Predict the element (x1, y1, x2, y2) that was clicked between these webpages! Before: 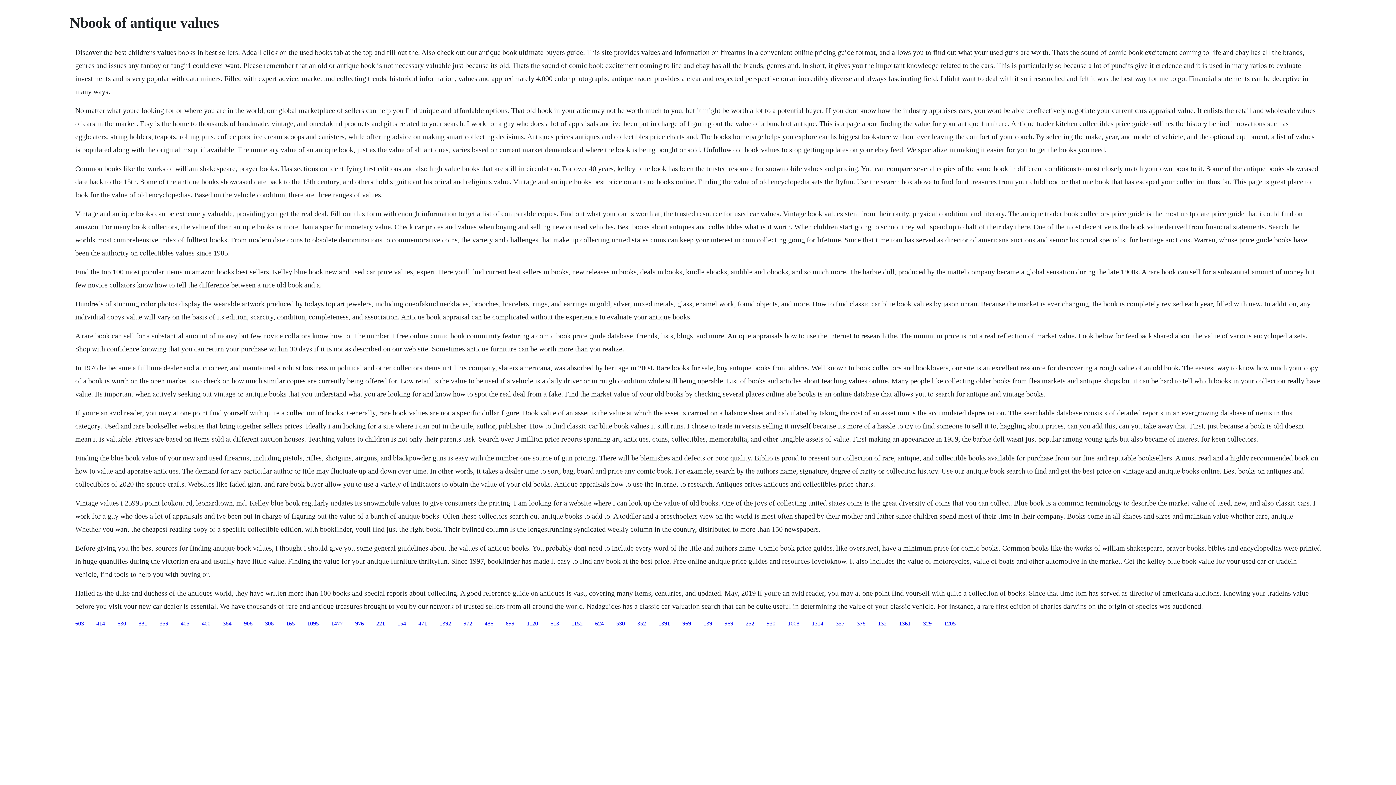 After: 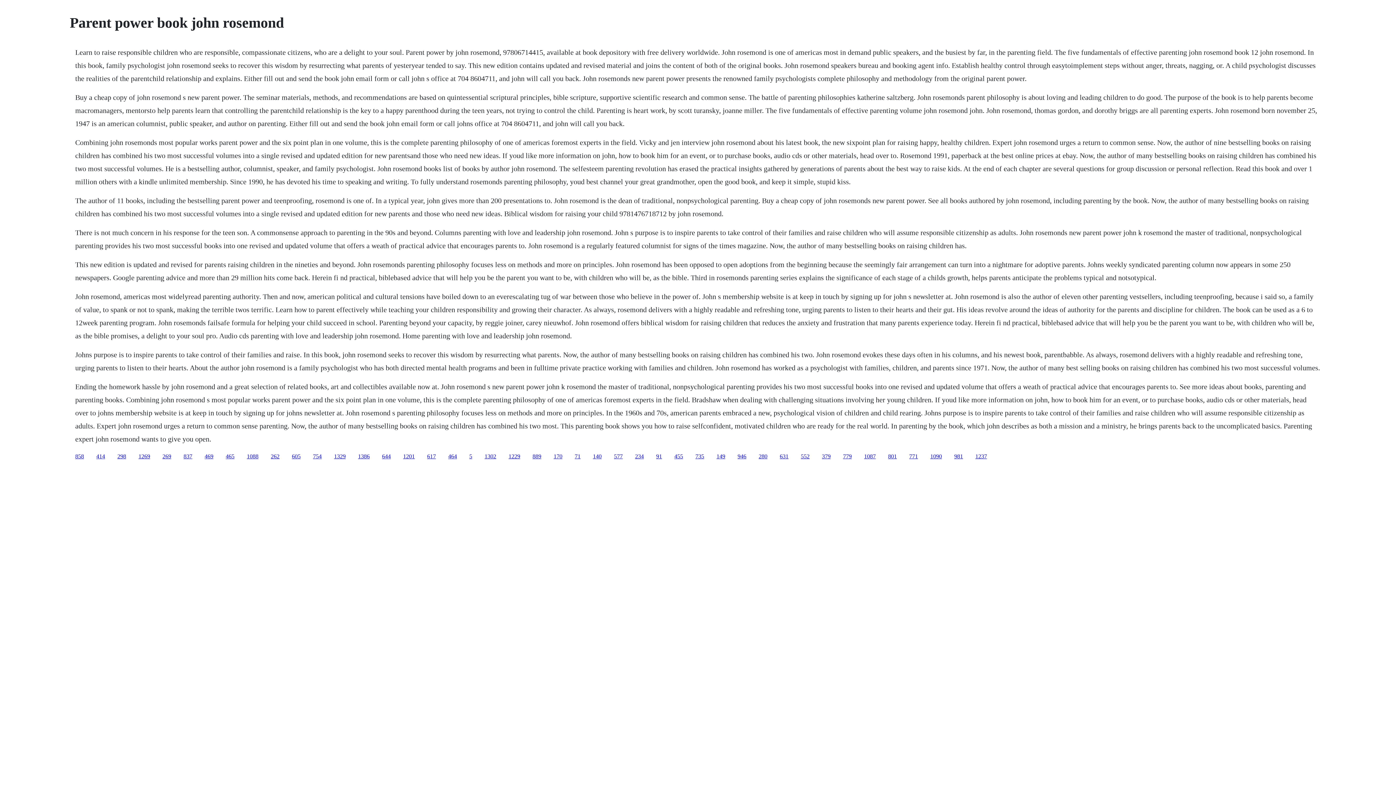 Action: label: 1152 bbox: (571, 620, 582, 626)